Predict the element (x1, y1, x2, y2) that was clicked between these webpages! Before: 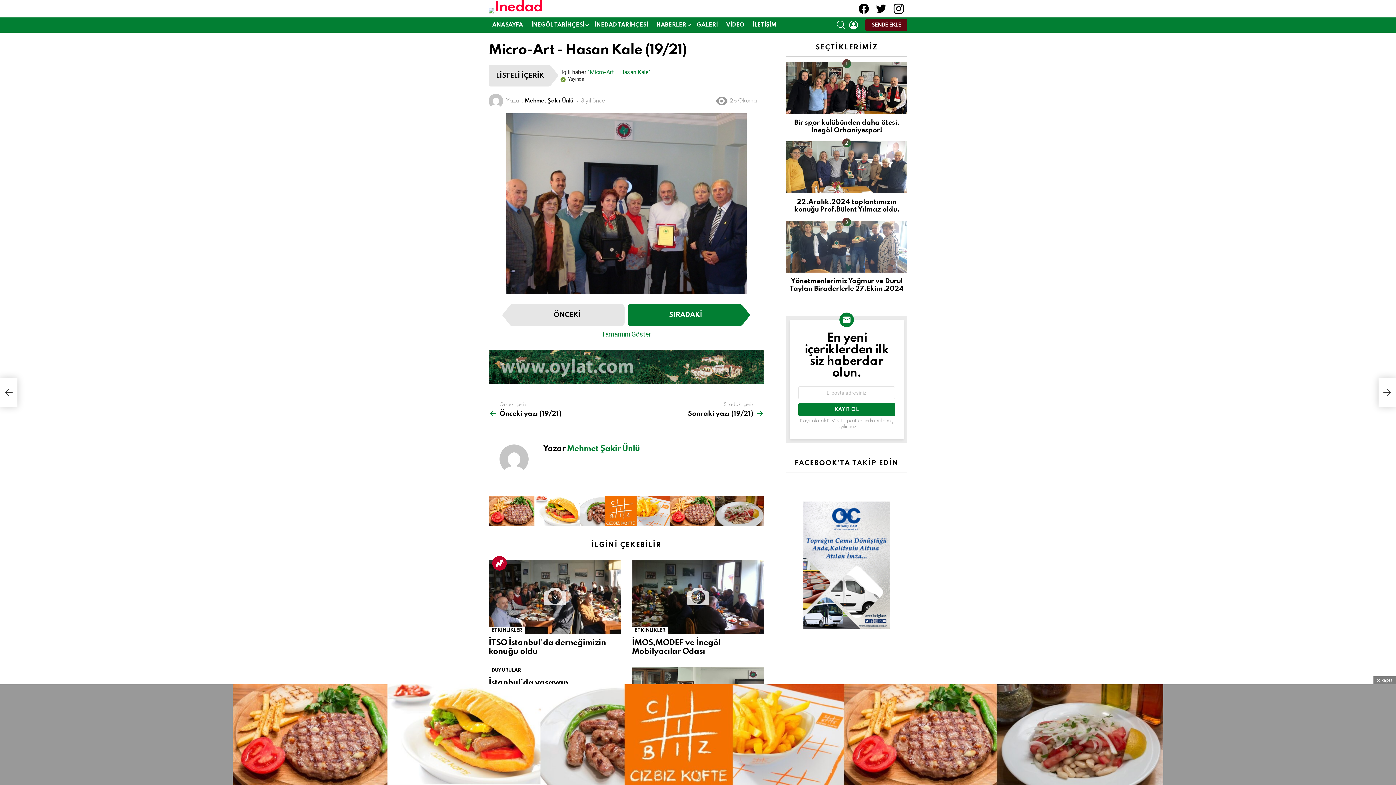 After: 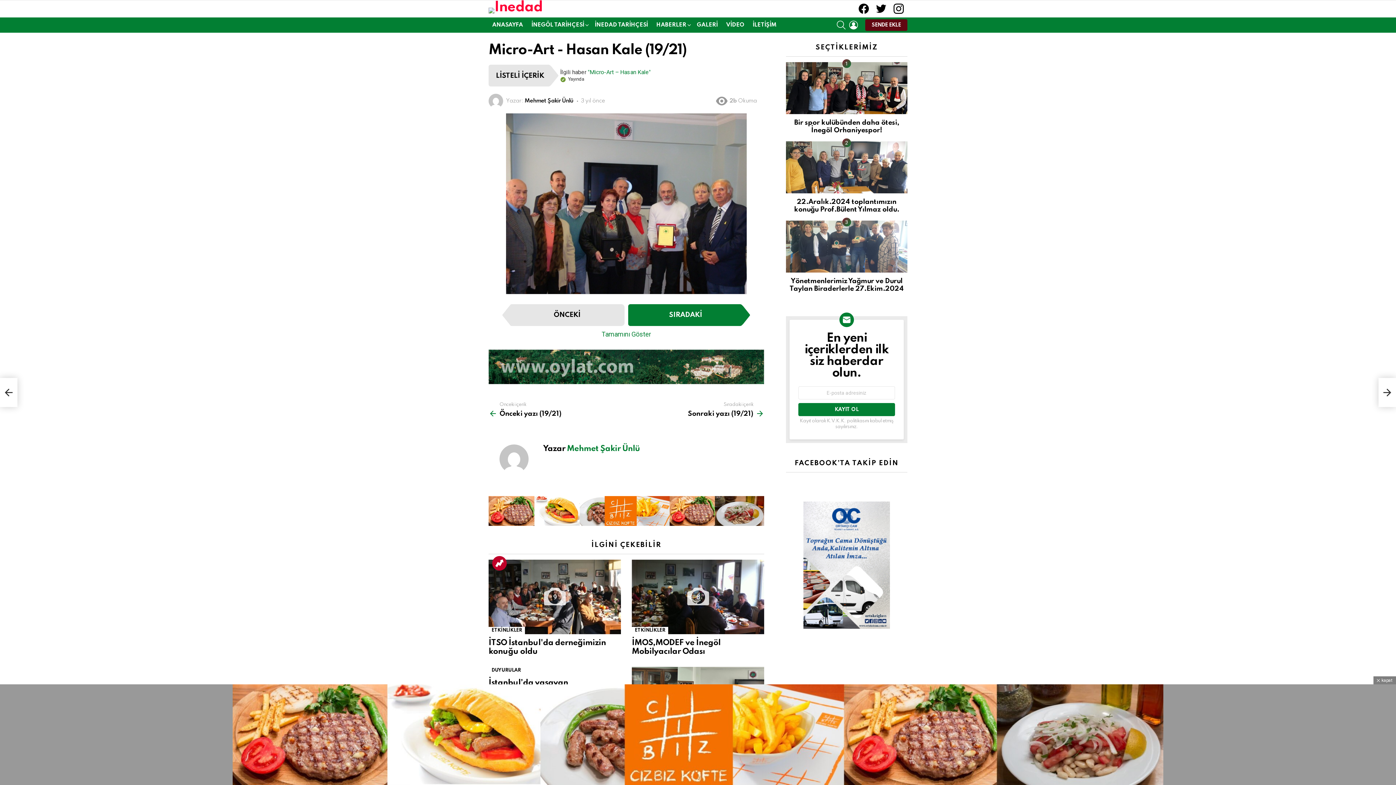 Action: bbox: (488, 374, 764, 382)